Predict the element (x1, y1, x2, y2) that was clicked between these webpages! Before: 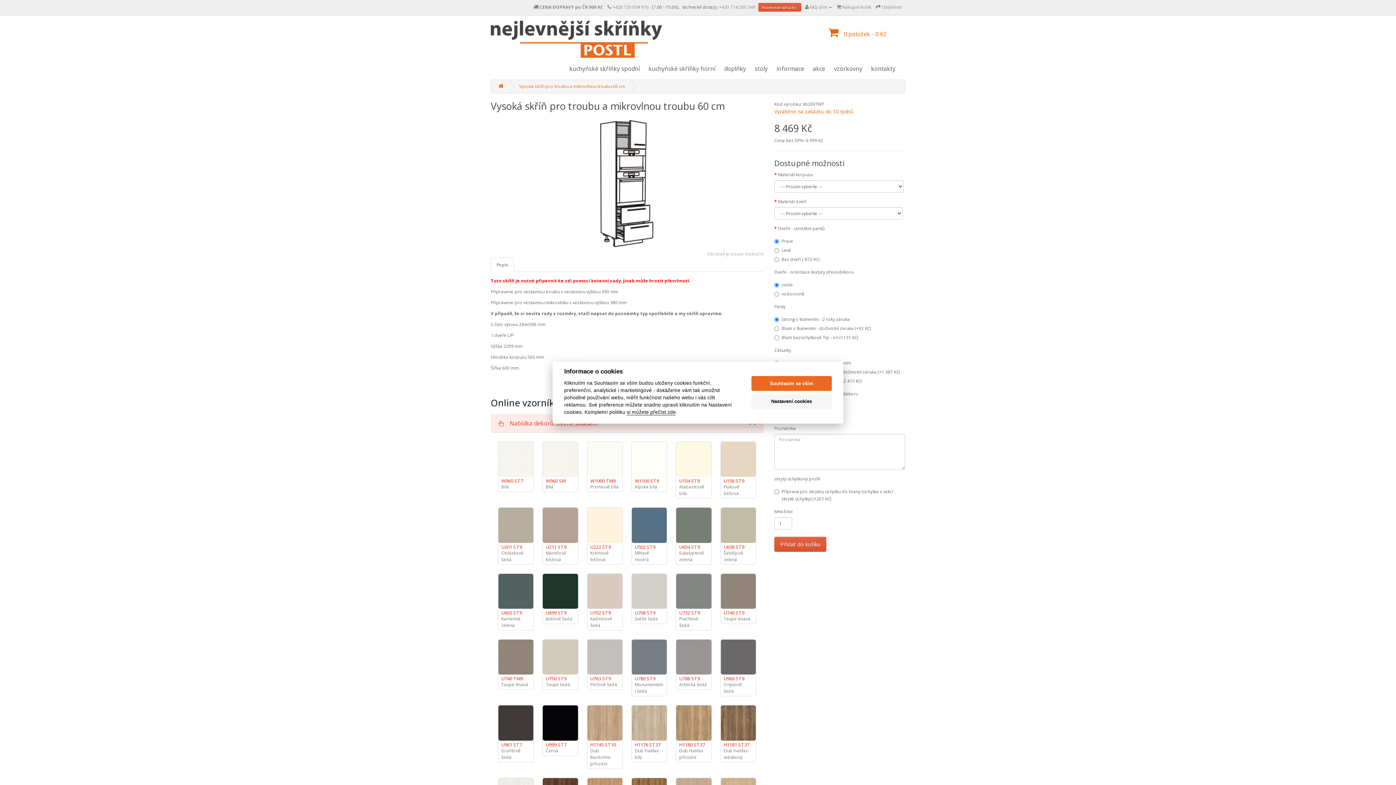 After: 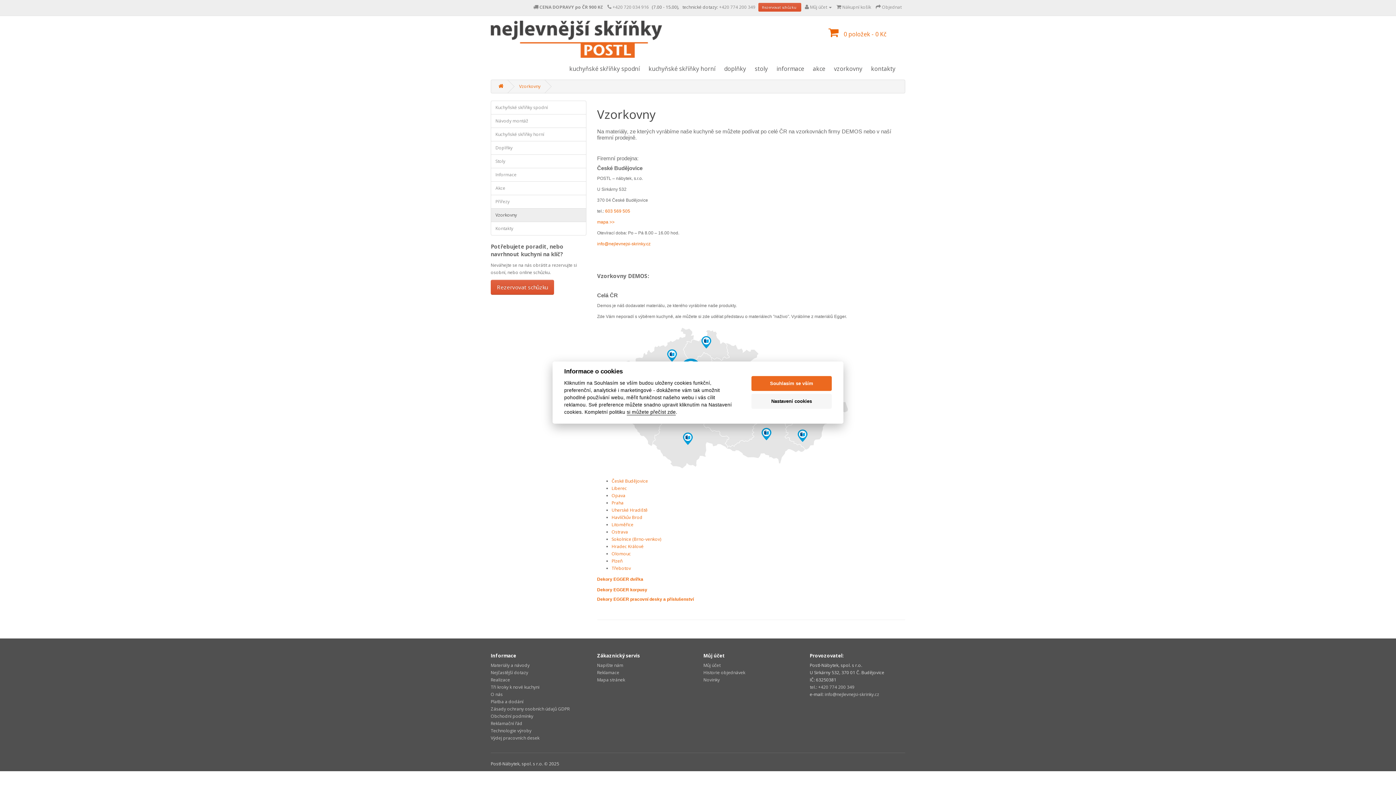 Action: label: vzorkovny bbox: (829, 61, 866, 76)